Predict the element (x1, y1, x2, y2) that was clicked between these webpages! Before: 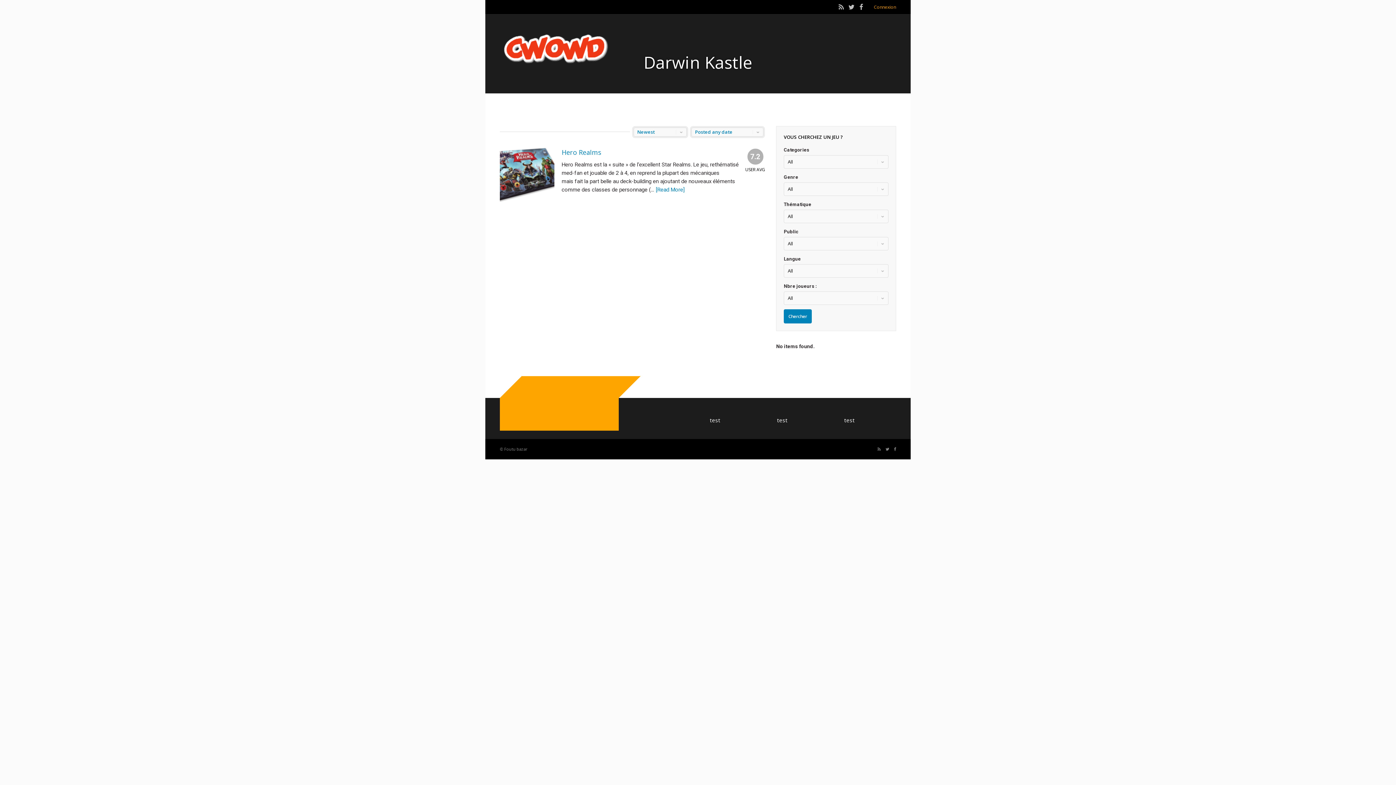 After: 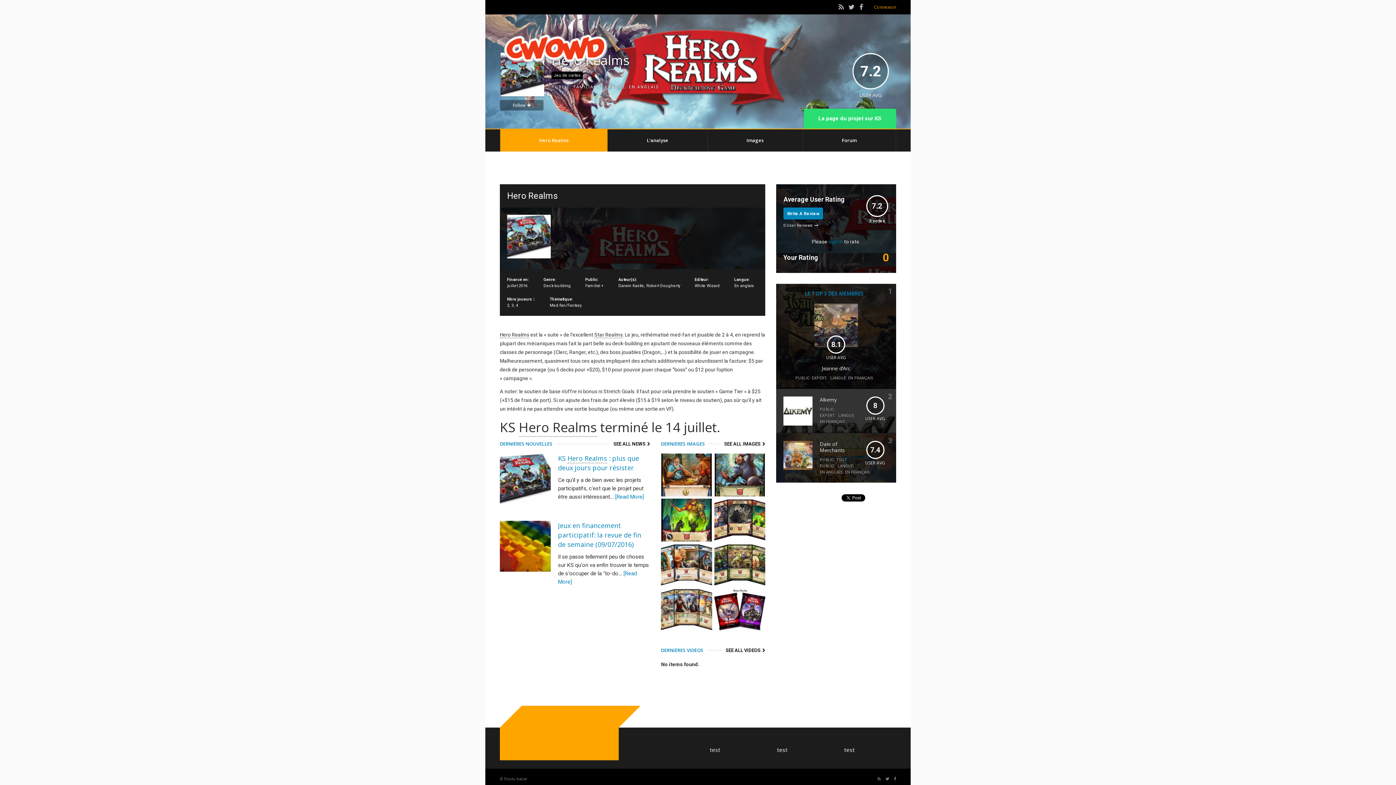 Action: bbox: (500, 197, 554, 203)